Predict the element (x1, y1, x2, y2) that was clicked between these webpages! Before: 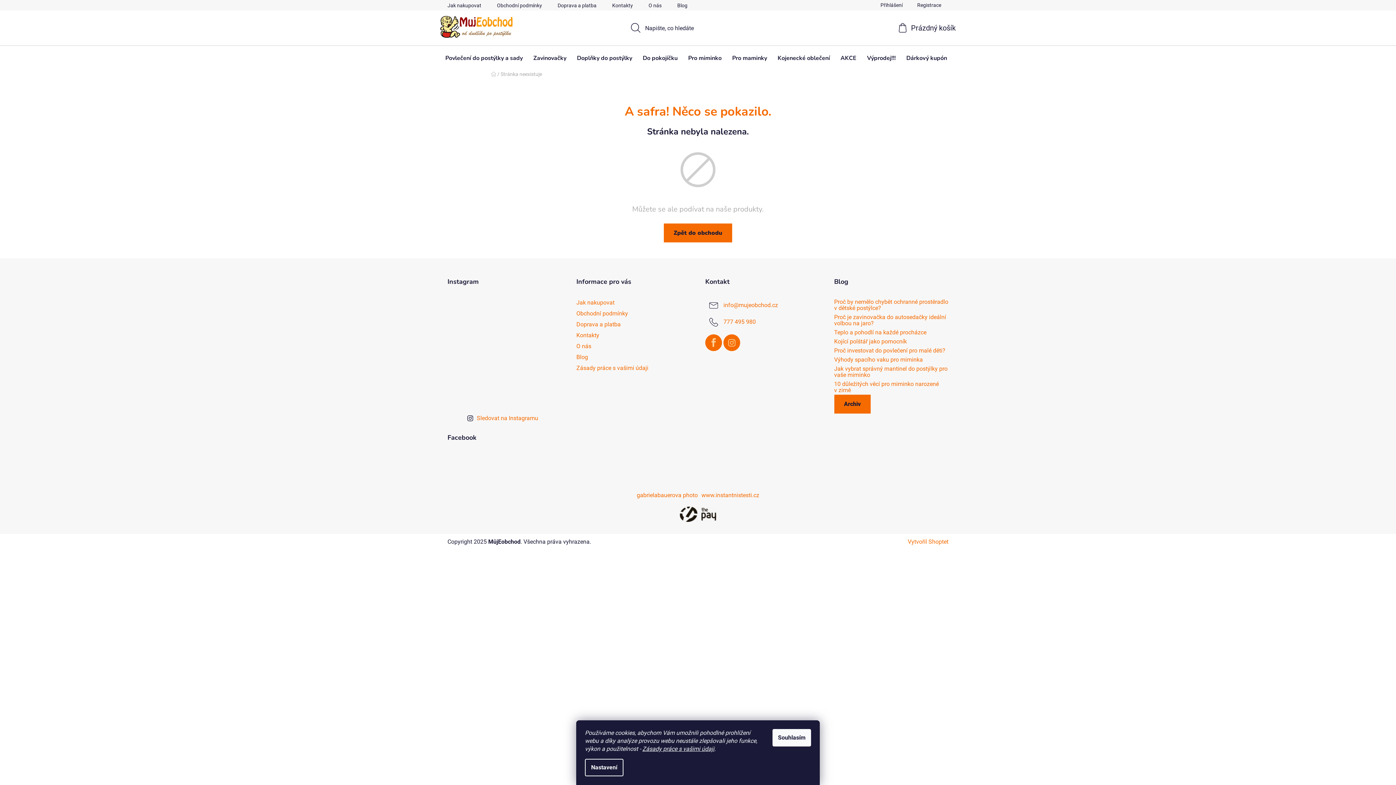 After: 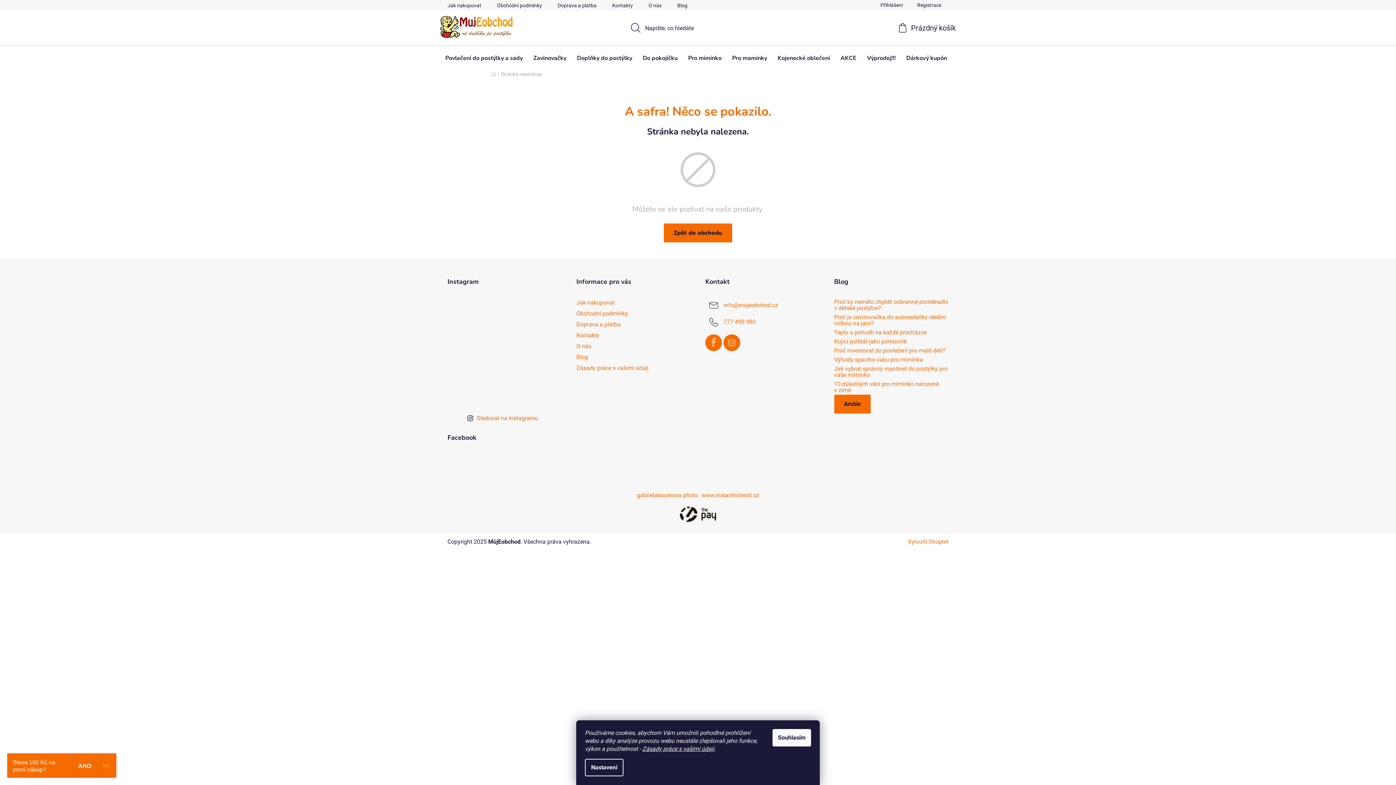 Action: bbox: (520, 333, 556, 370)